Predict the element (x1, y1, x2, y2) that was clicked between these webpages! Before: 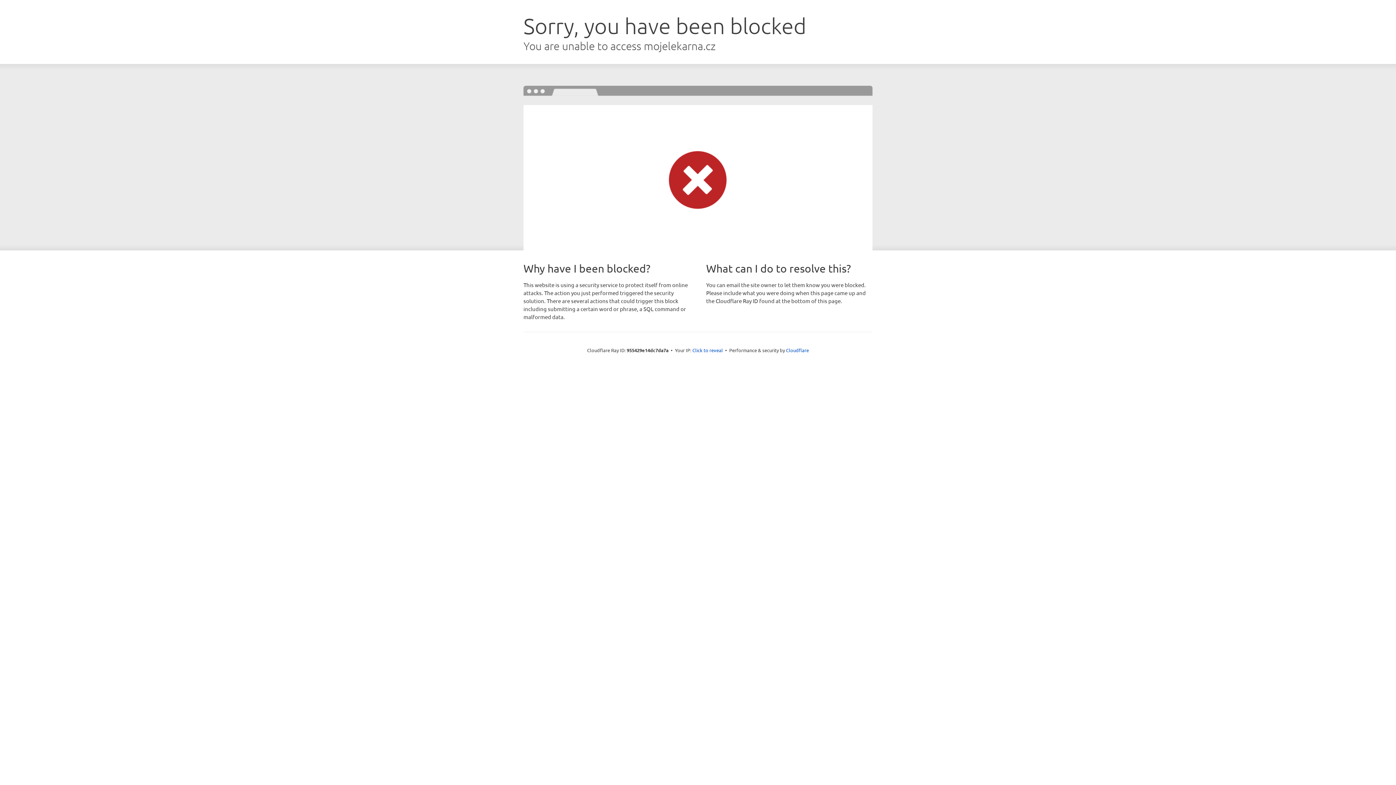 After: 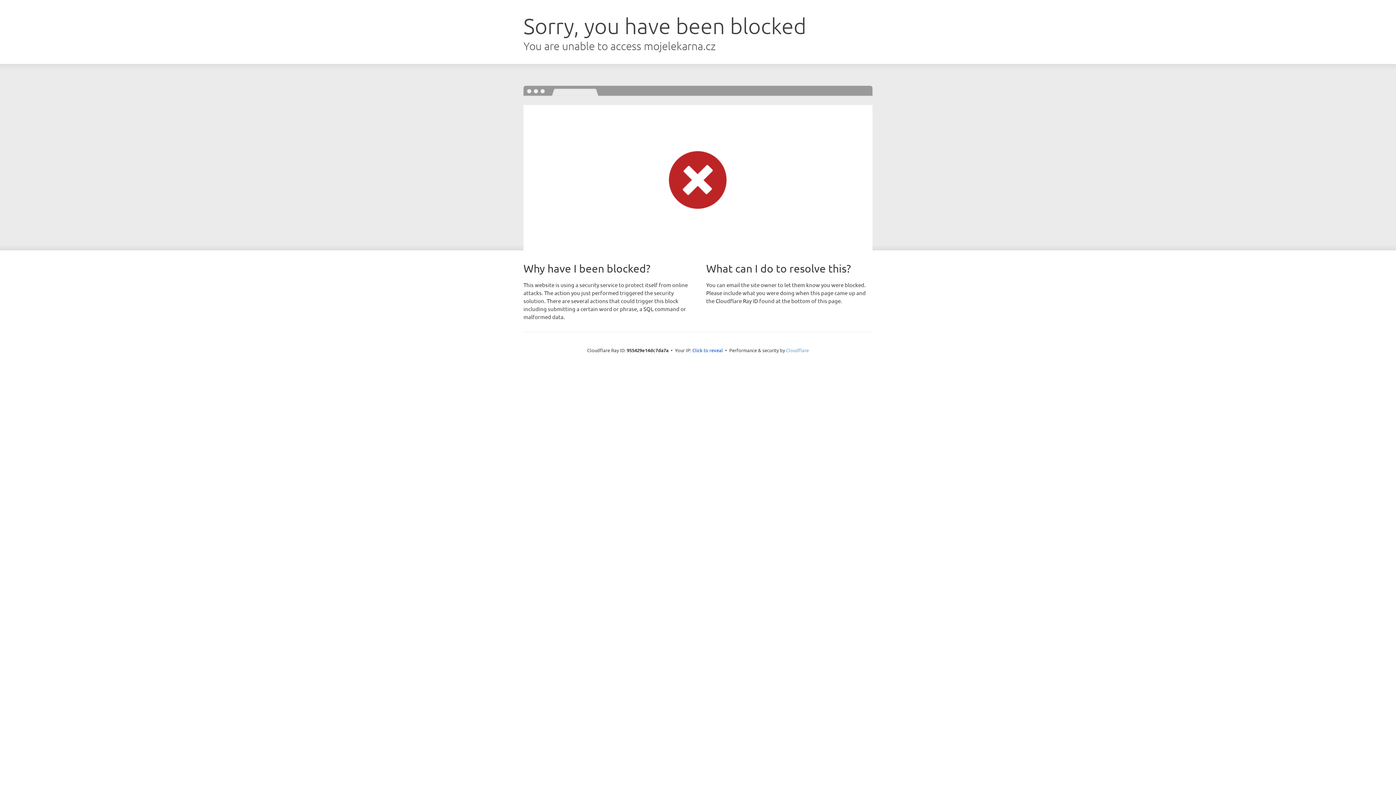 Action: label: Cloudflare bbox: (786, 347, 809, 353)